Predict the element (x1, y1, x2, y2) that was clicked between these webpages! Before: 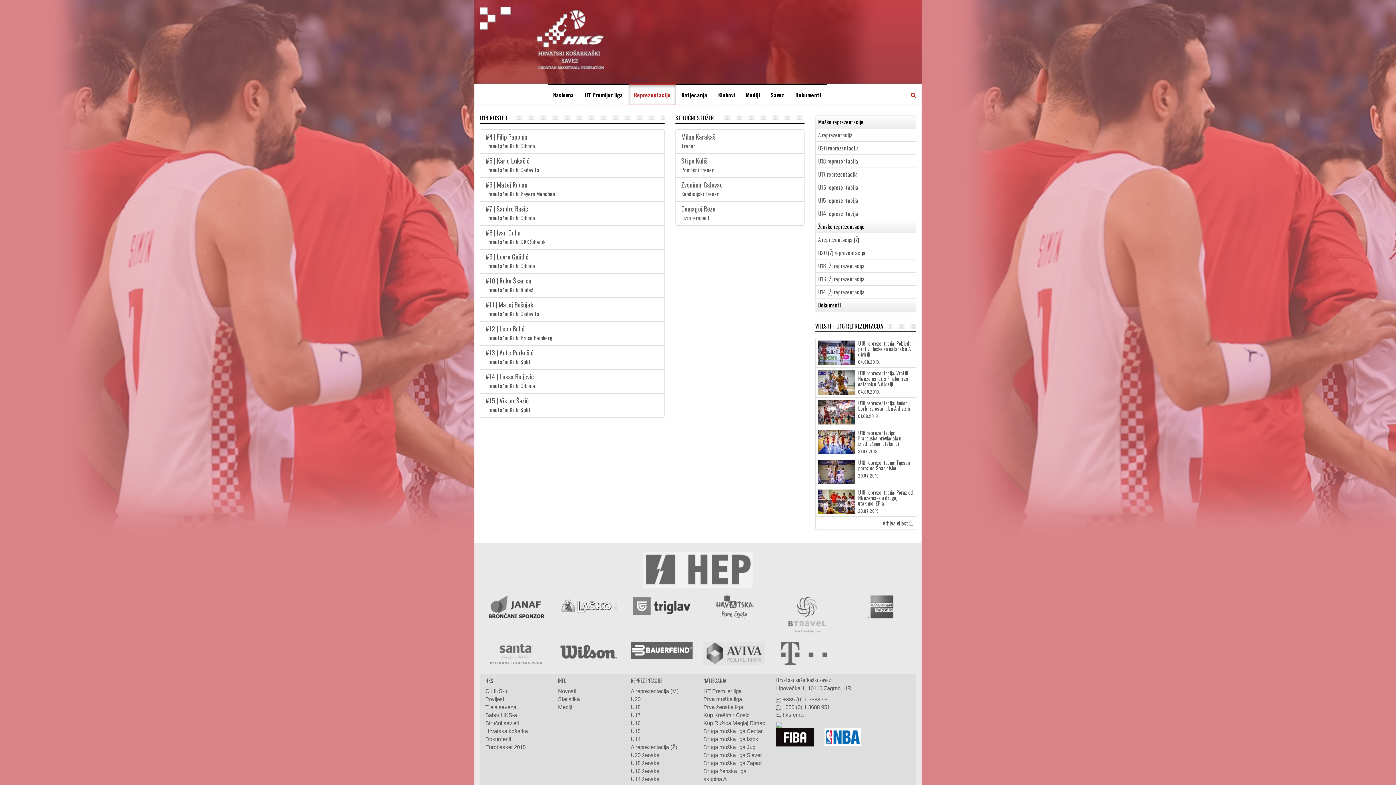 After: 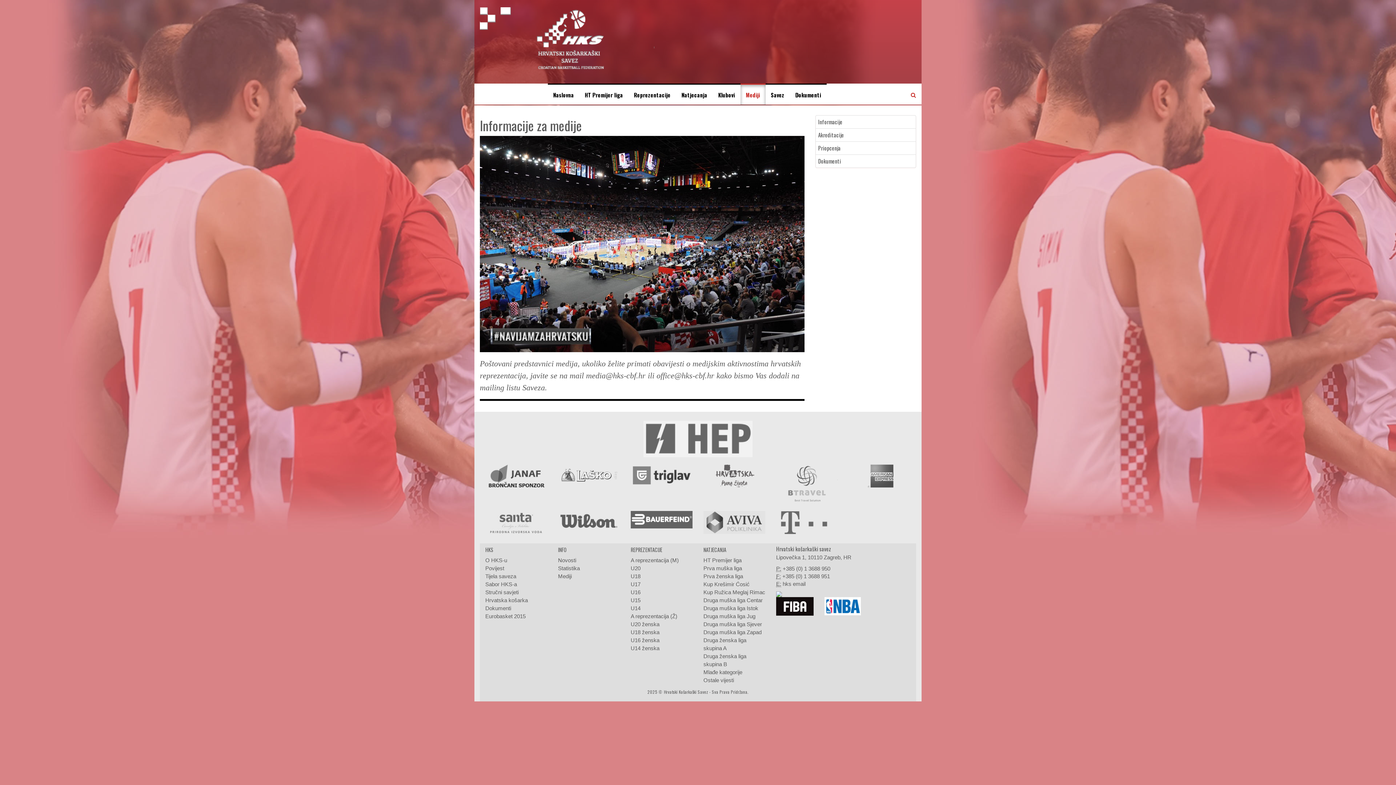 Action: bbox: (740, 83, 765, 104) label: Mediji